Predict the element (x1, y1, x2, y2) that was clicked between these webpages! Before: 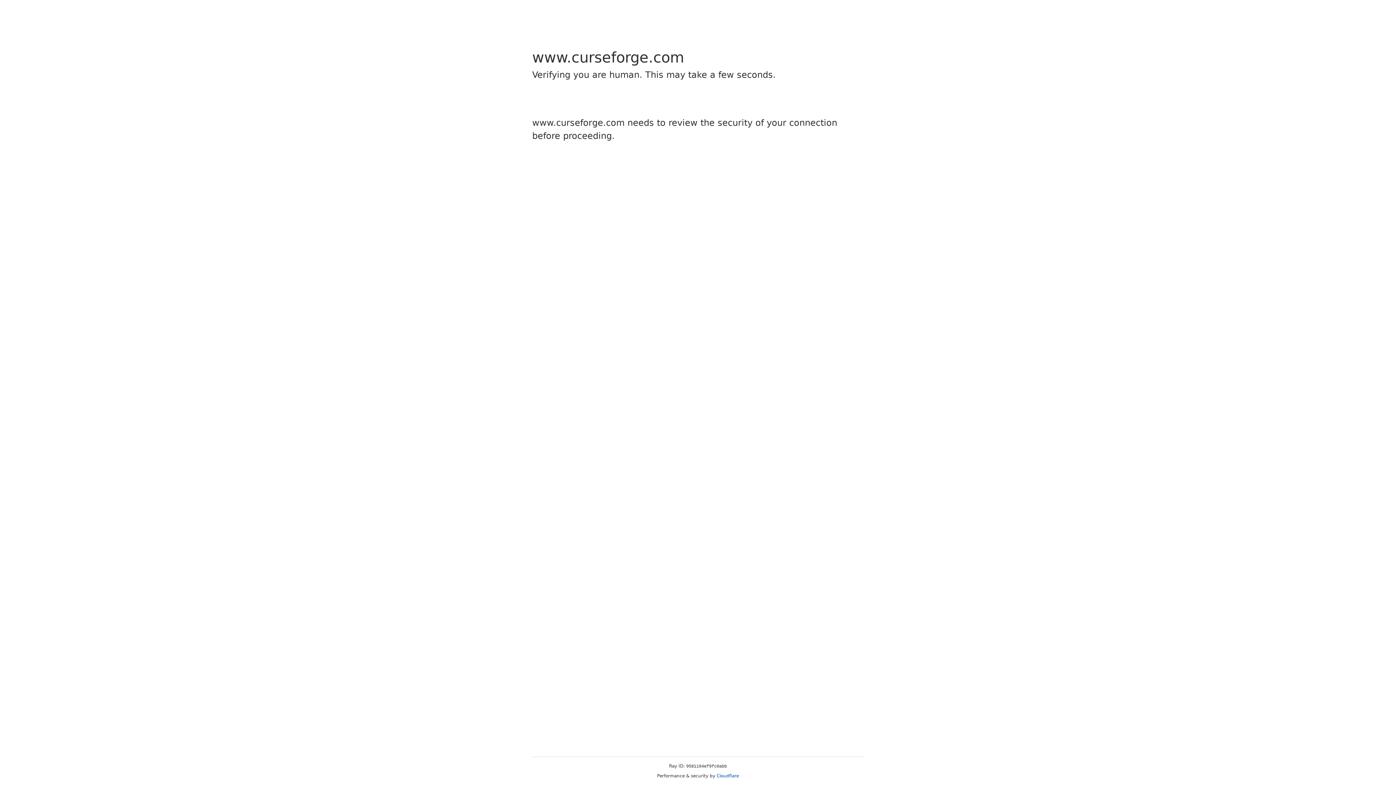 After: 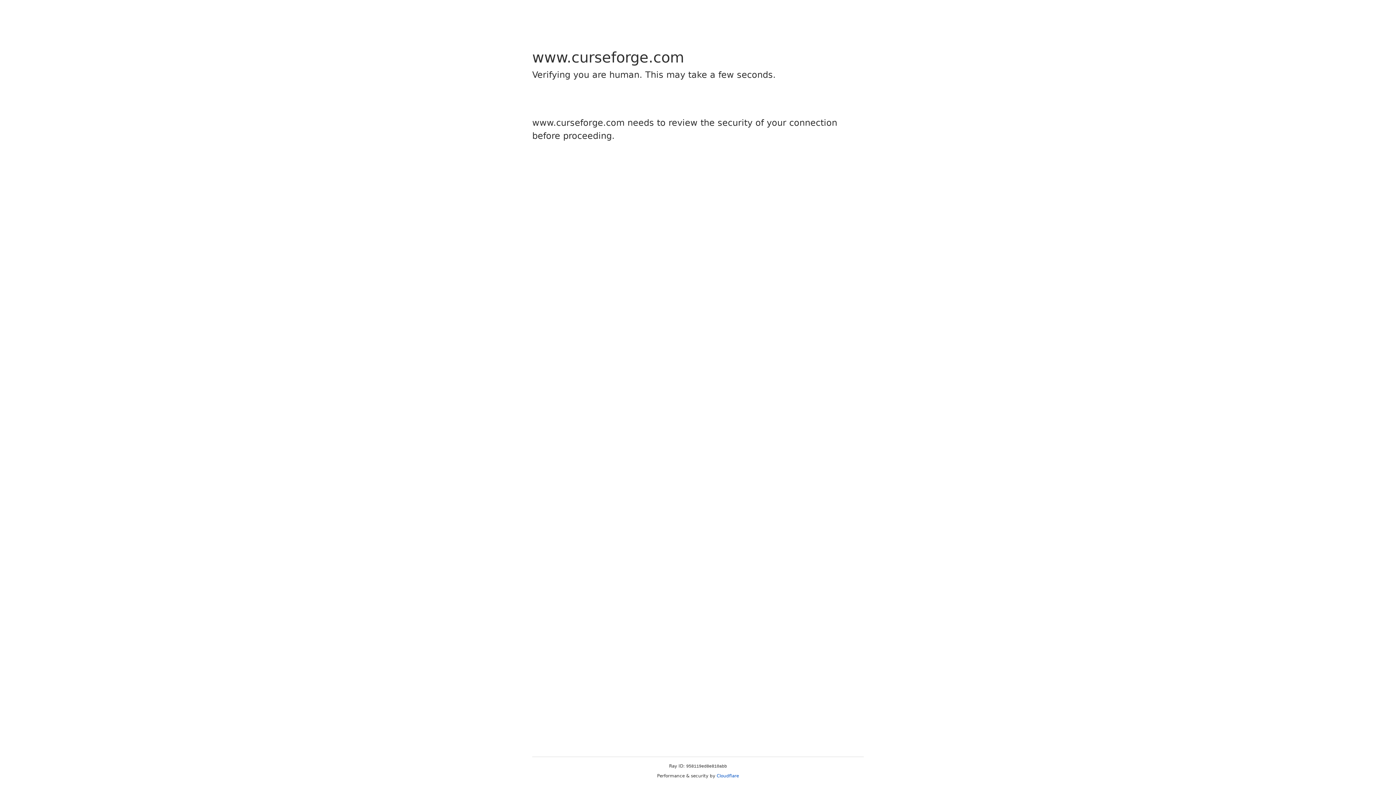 Action: label: Cloudflare bbox: (716, 773, 739, 778)